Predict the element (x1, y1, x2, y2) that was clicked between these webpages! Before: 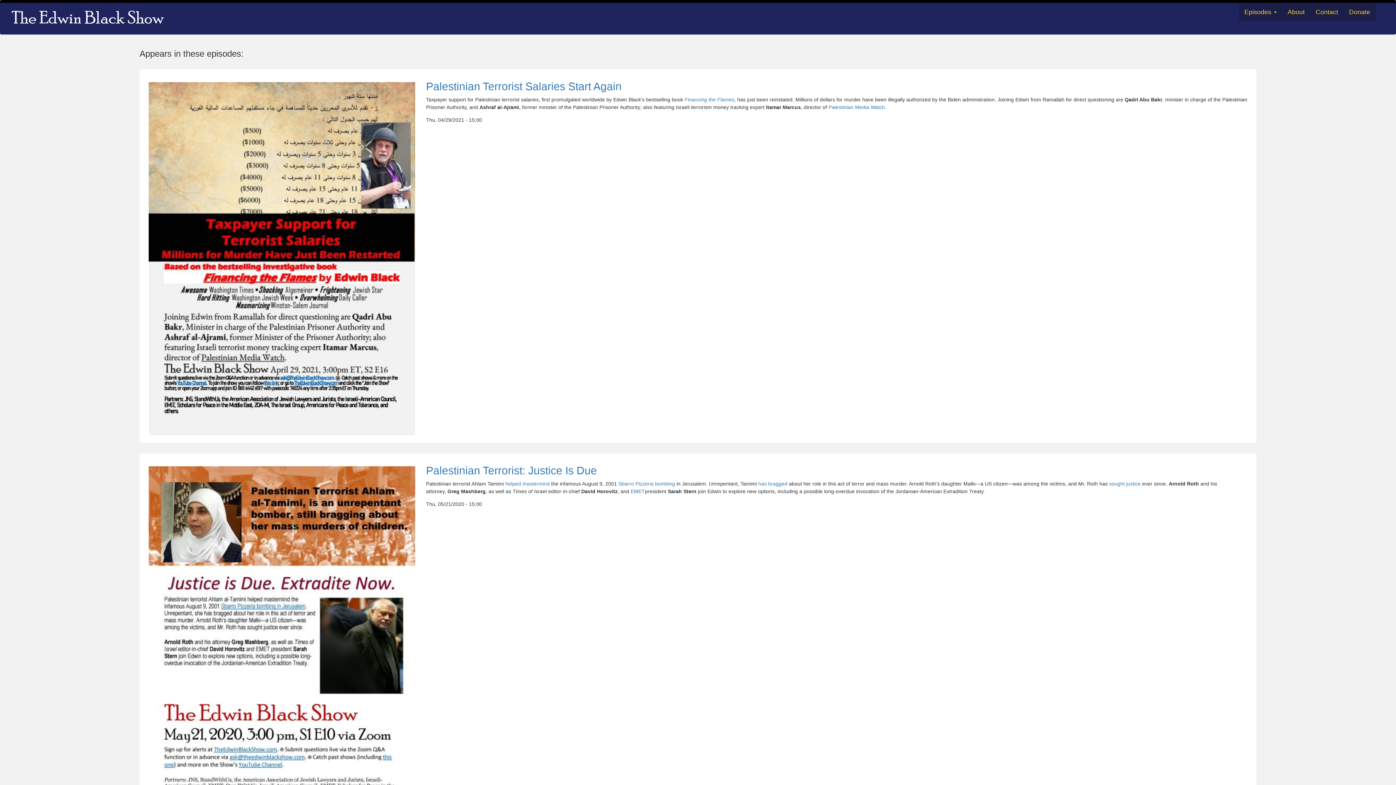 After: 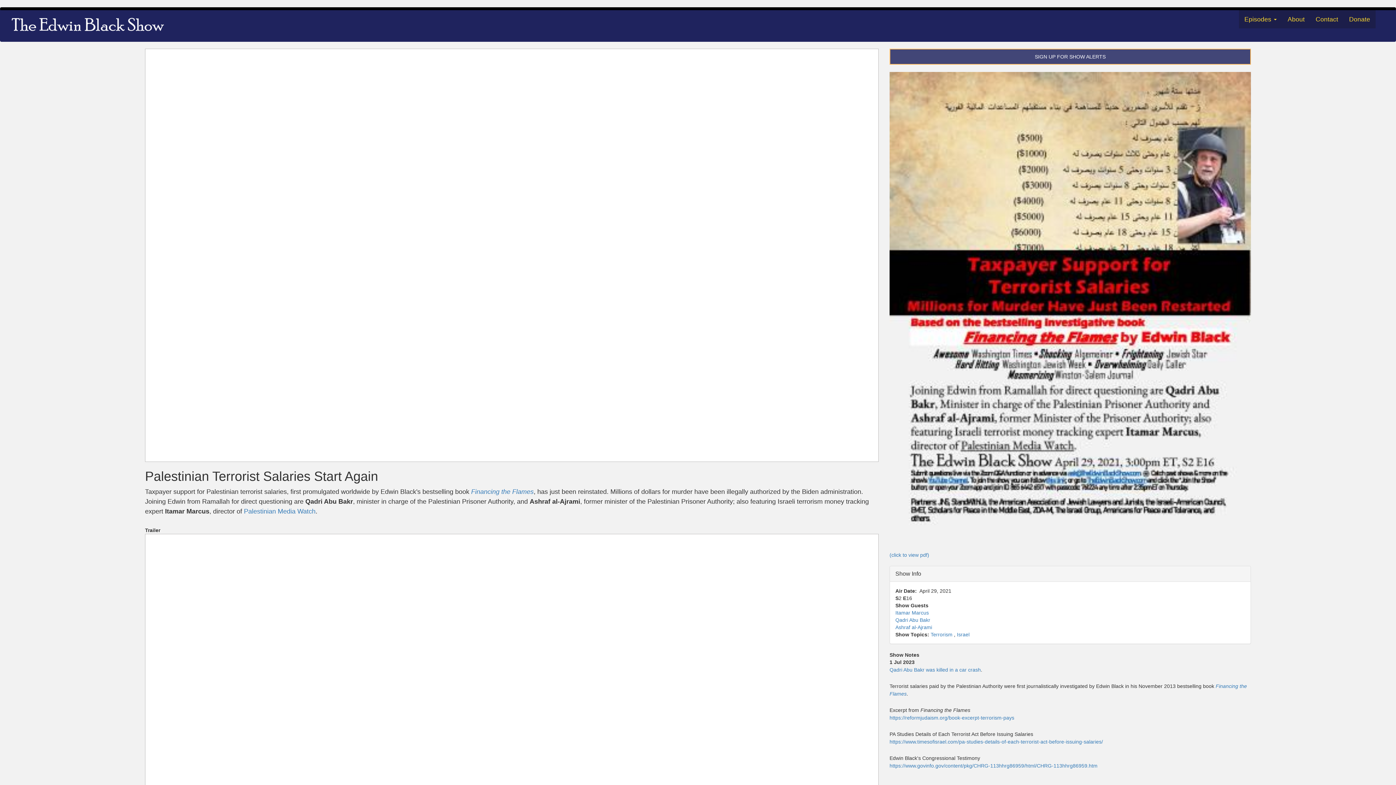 Action: bbox: (148, 82, 415, 435)